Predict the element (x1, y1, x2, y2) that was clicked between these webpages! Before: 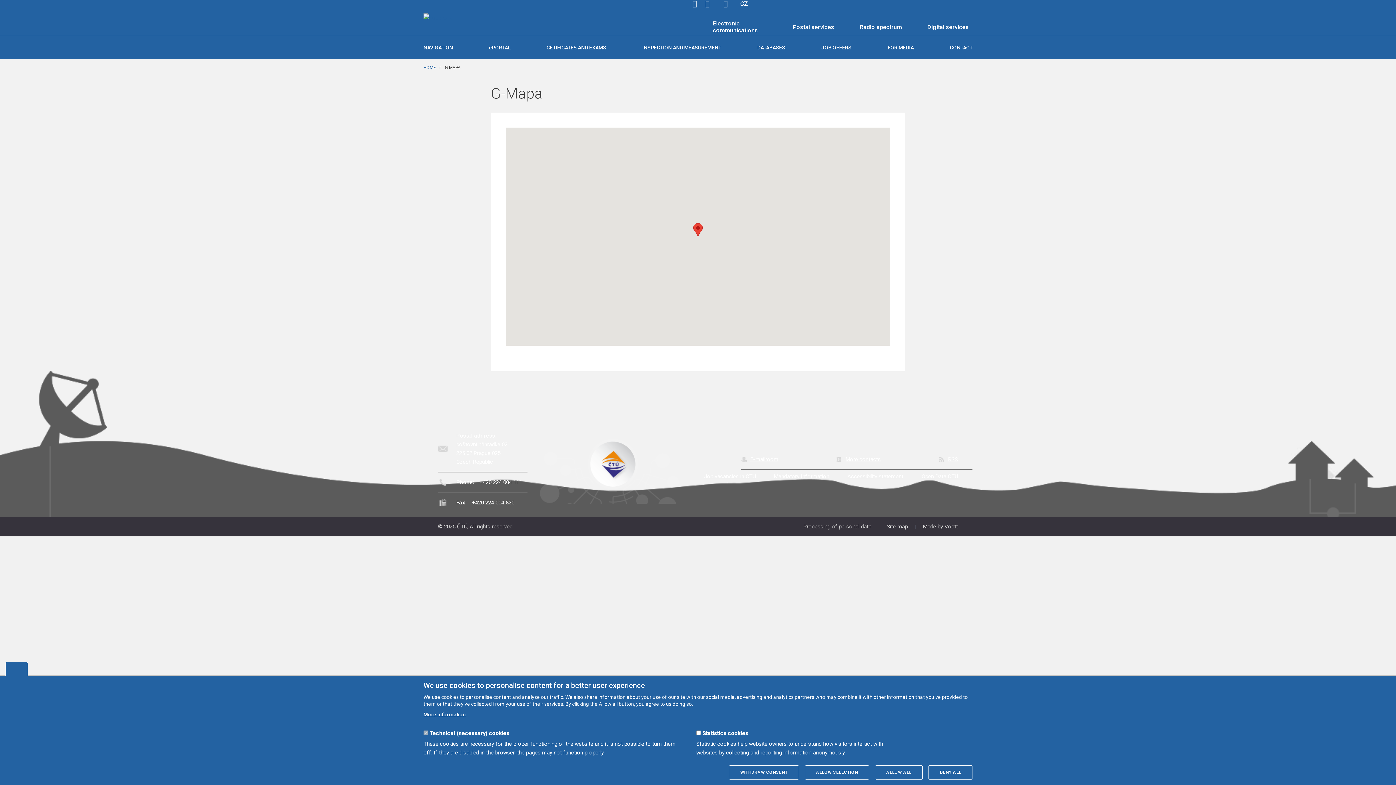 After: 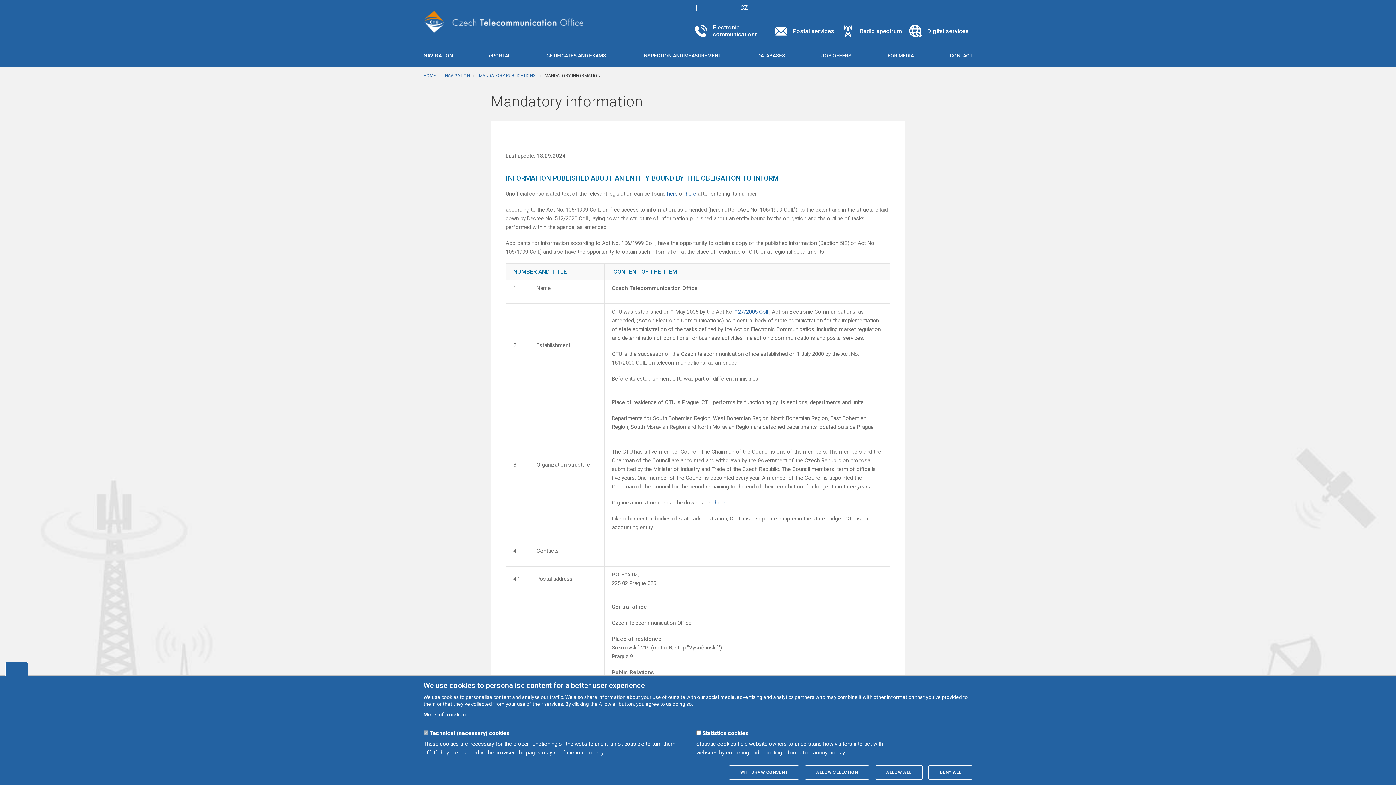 Action: bbox: (774, 473, 829, 480) label: Mandatory Information